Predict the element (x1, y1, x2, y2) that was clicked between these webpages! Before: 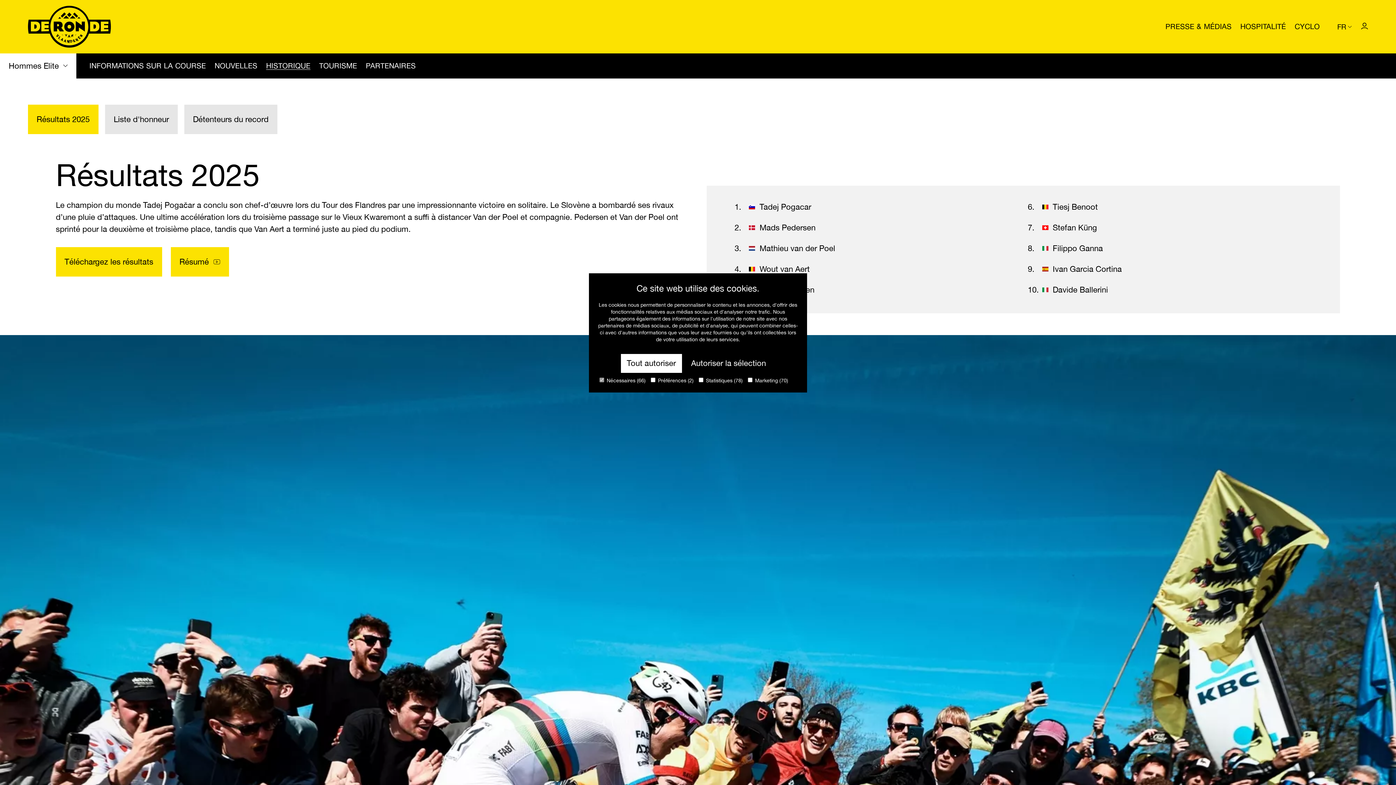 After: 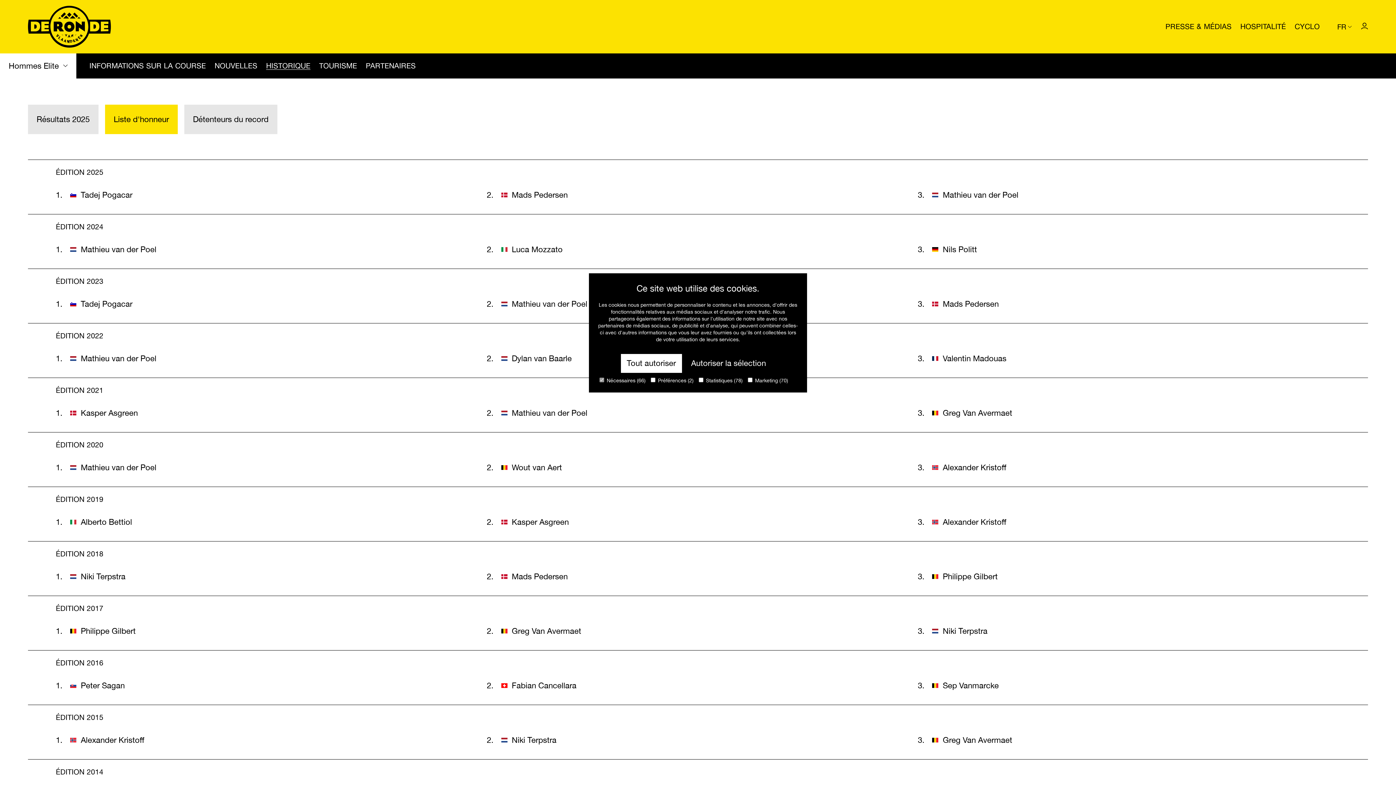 Action: label: Liste d'honneur bbox: (105, 104, 177, 134)